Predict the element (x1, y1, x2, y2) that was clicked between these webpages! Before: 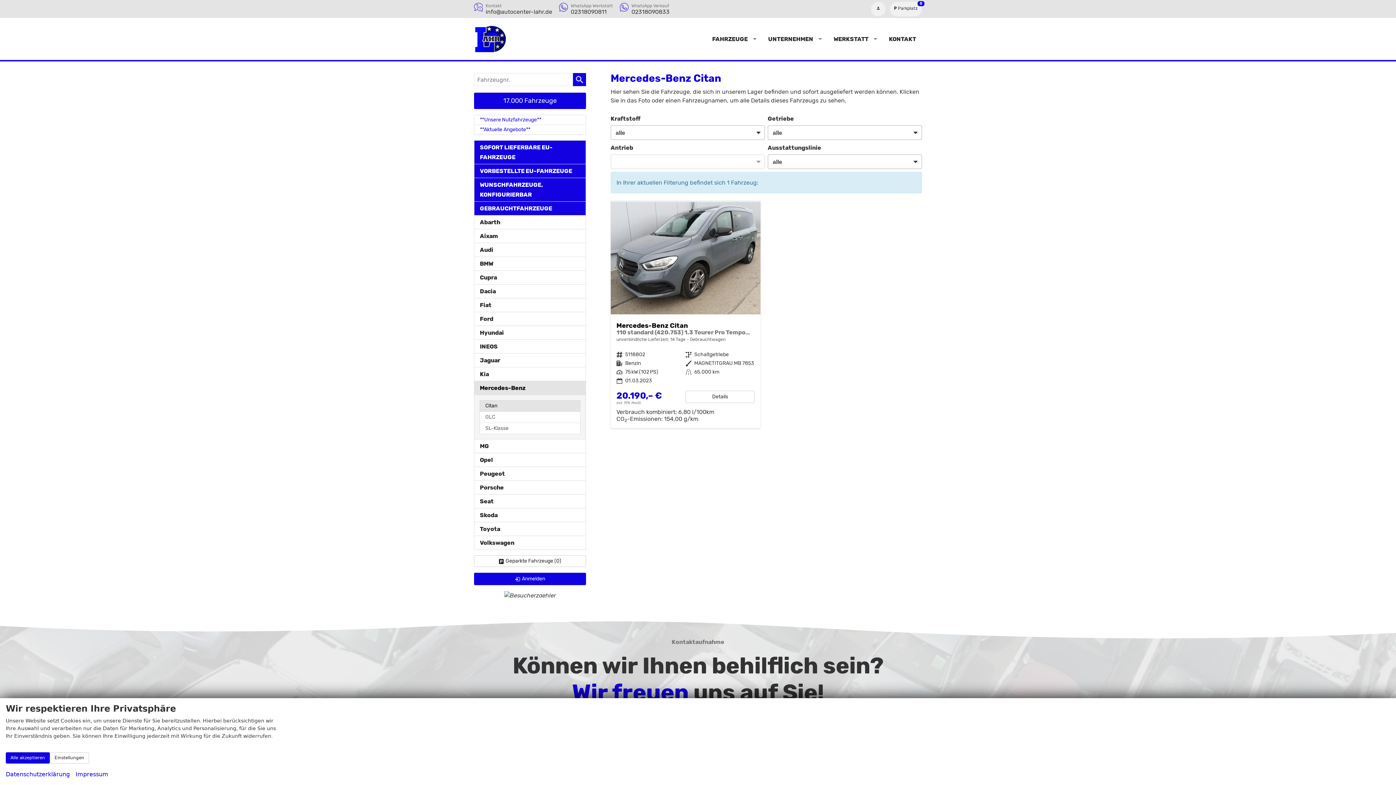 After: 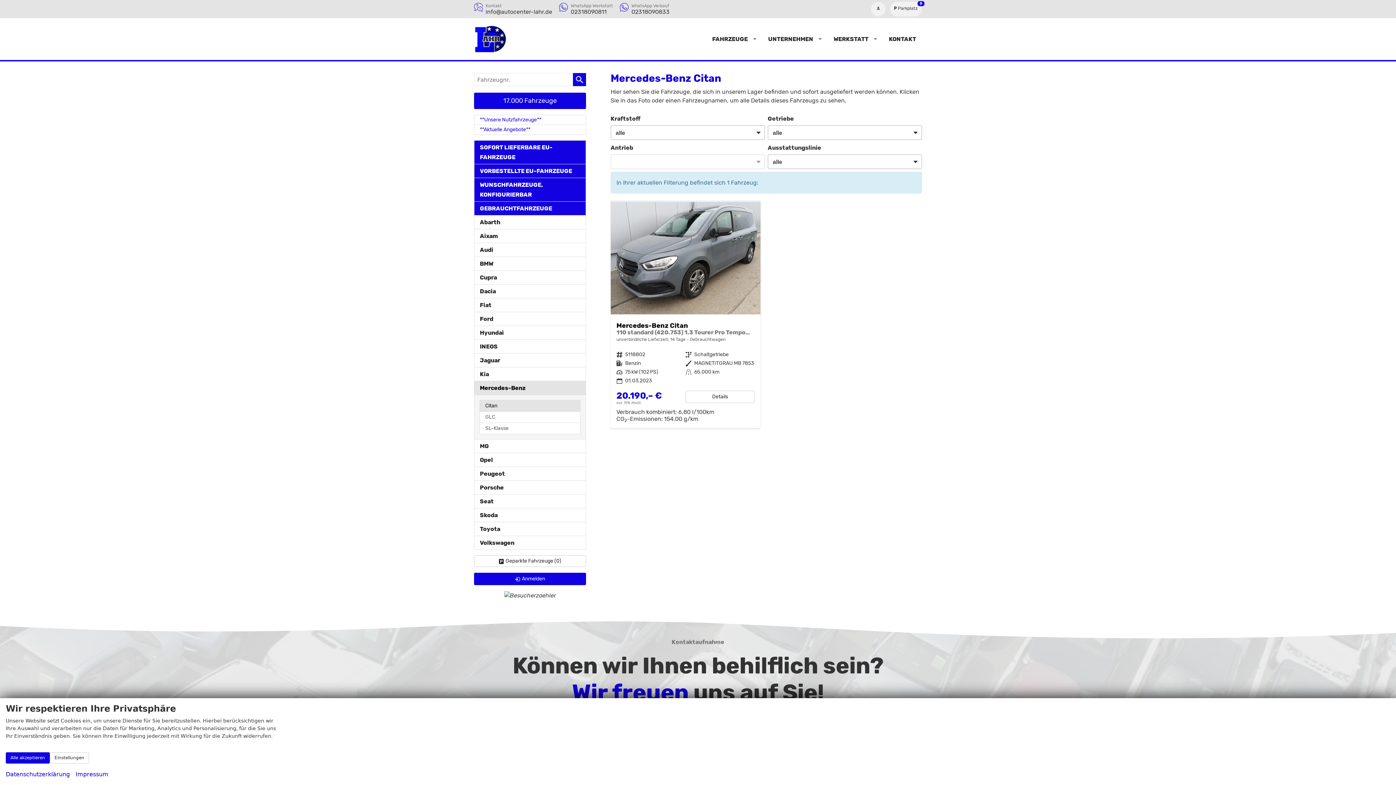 Action: bbox: (474, 0, 552, 17) label: Kontakt
info@autocenter-lahr.de